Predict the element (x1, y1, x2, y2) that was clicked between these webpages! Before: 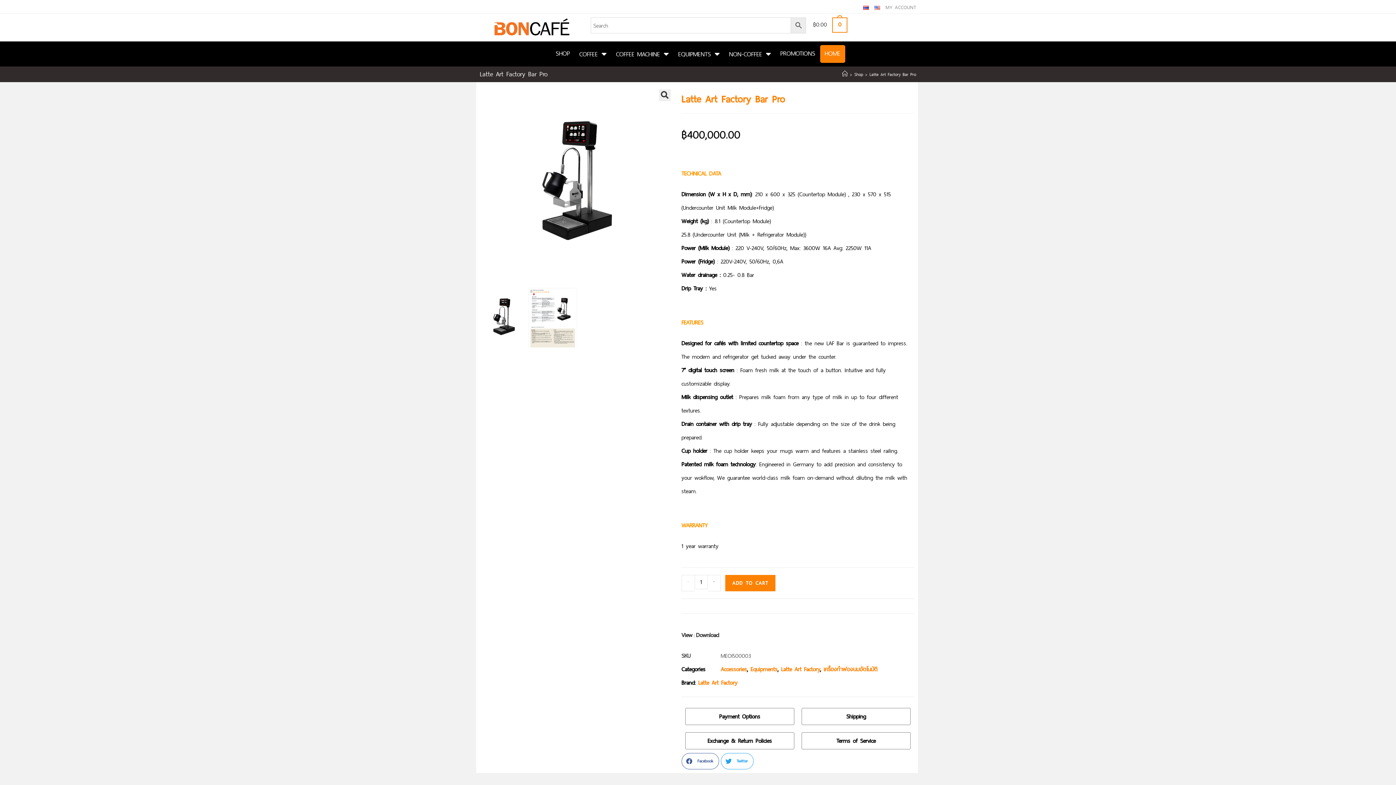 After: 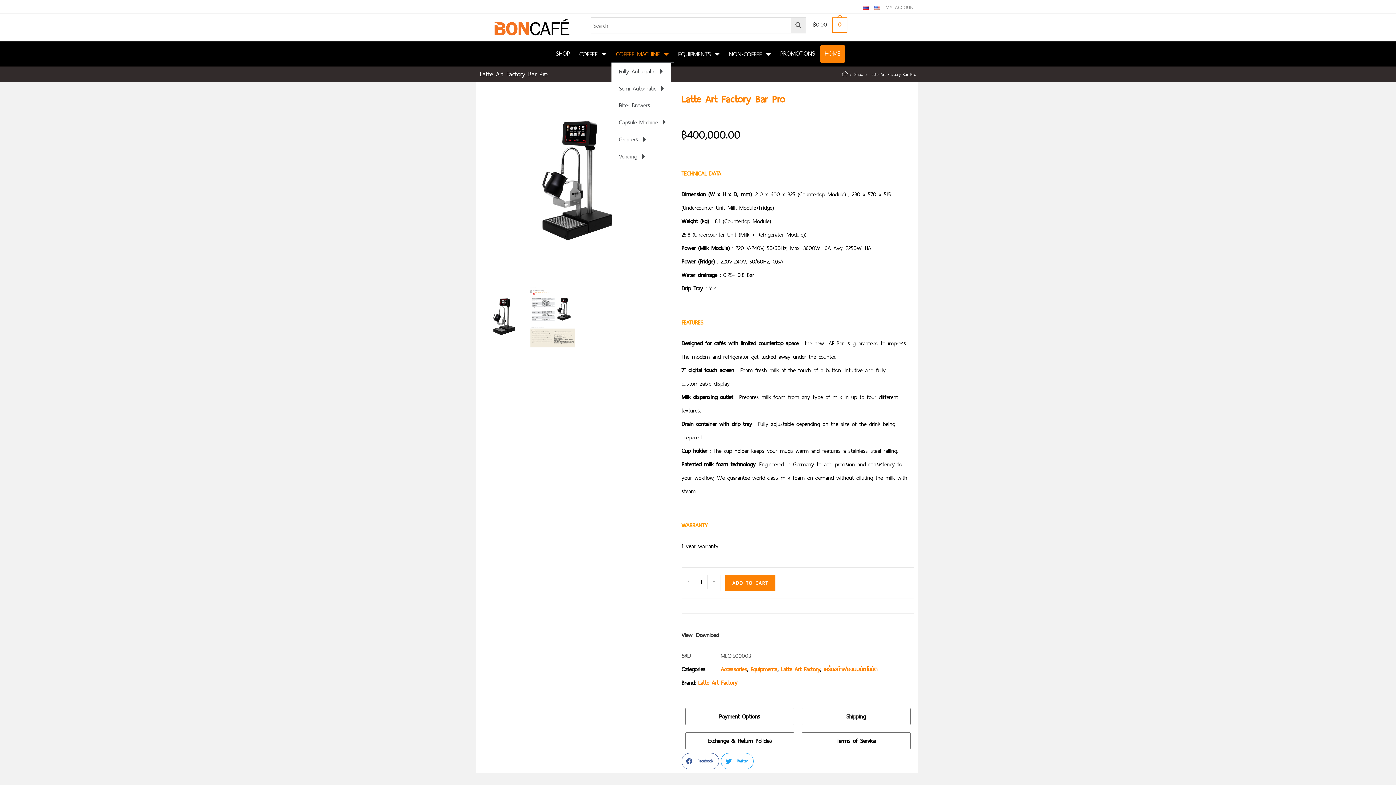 Action: bbox: (611, 45, 673, 62) label: COFFEE MACHINE